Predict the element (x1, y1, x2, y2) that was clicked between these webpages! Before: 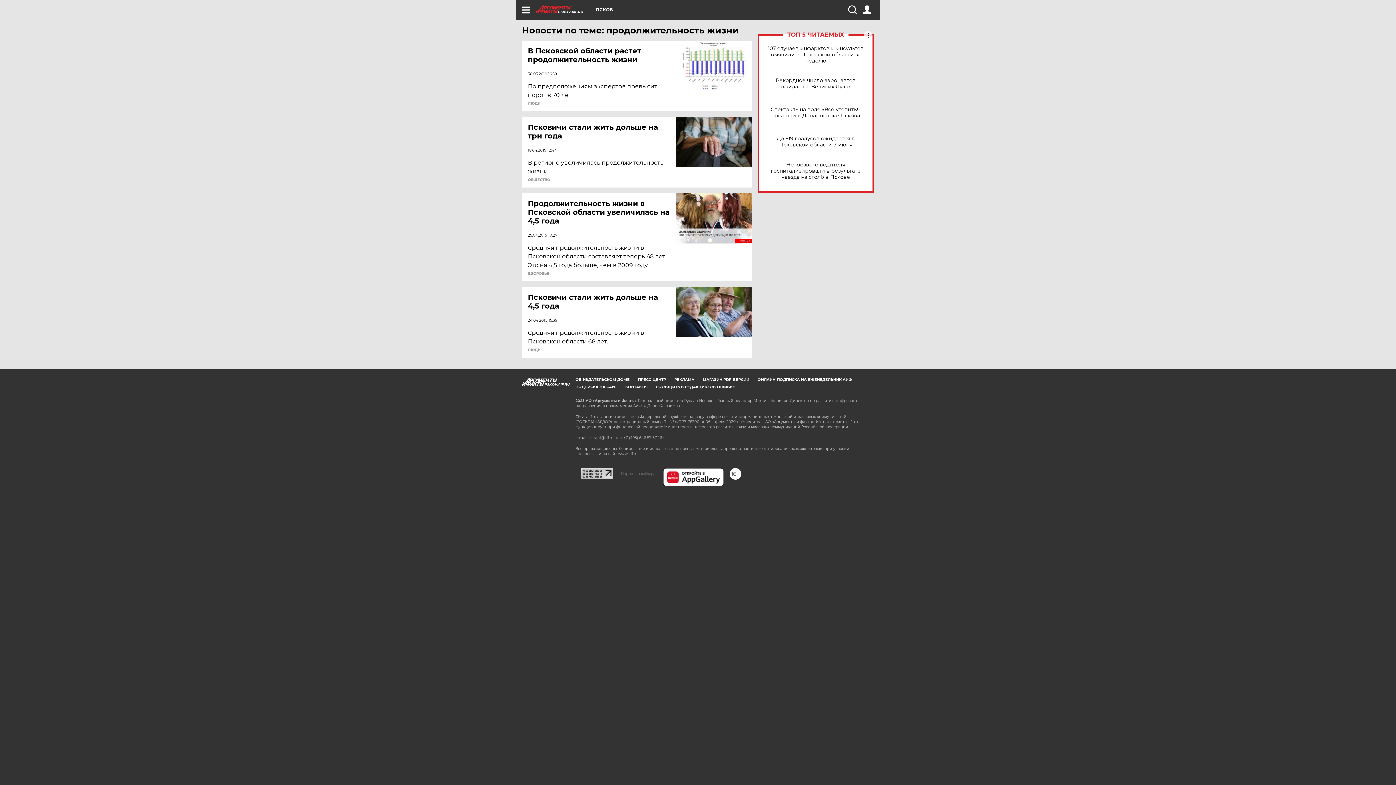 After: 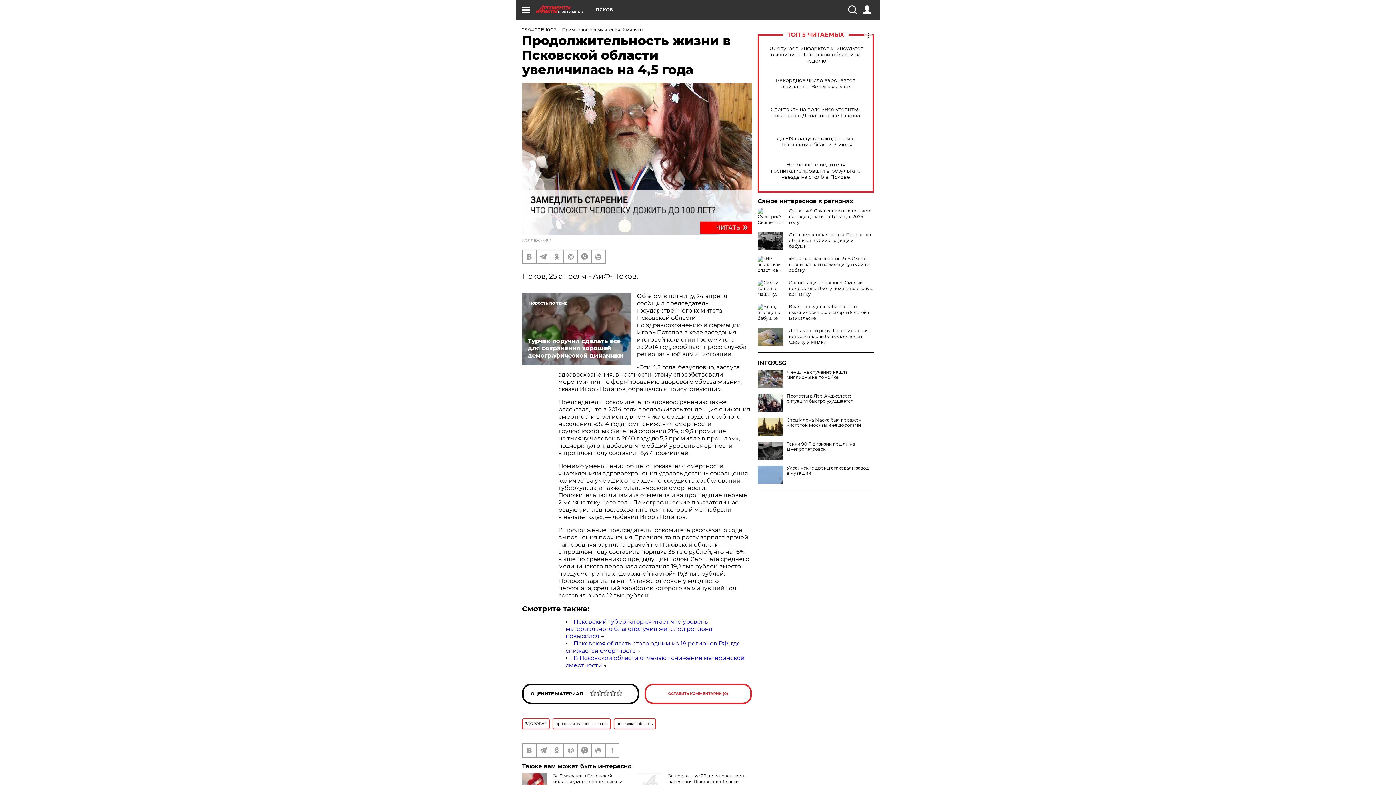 Action: bbox: (676, 193, 752, 243)